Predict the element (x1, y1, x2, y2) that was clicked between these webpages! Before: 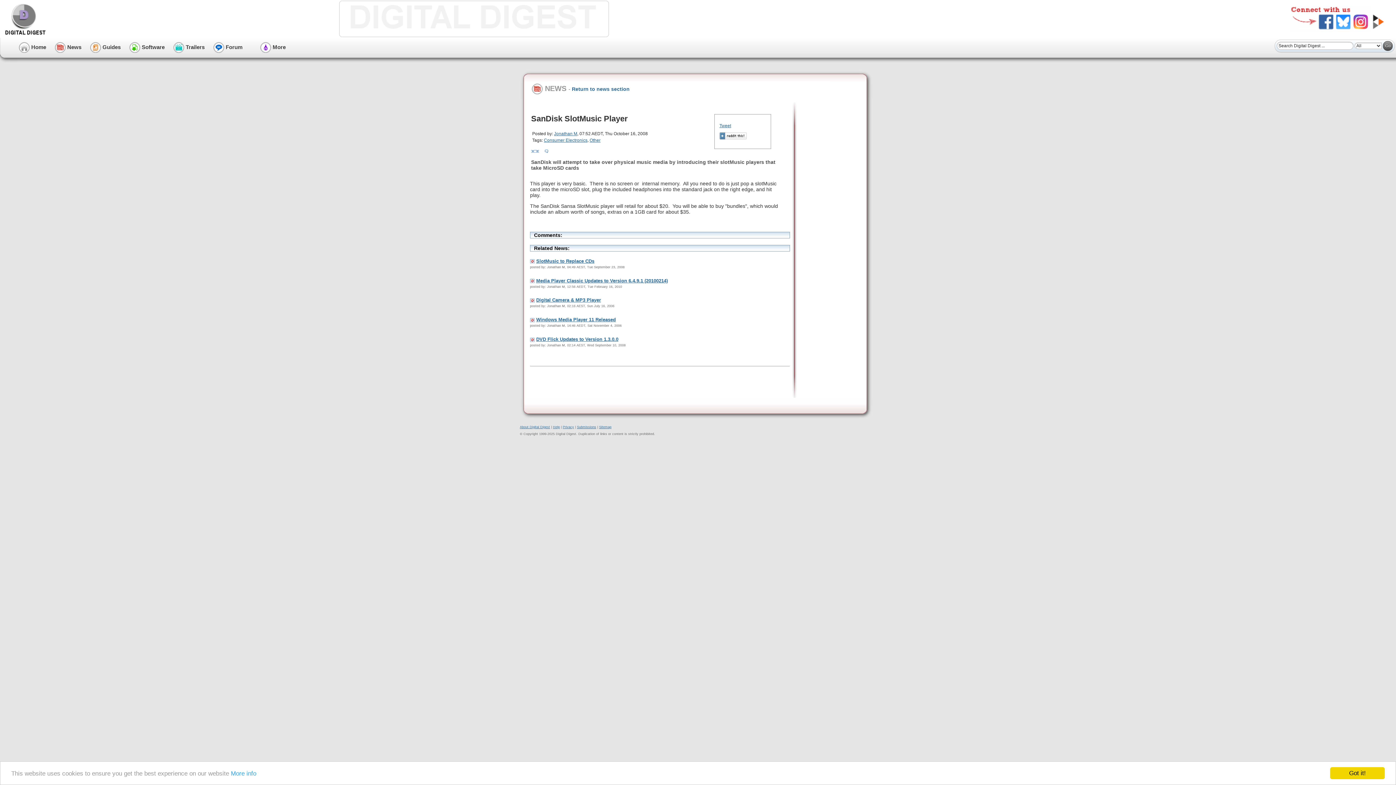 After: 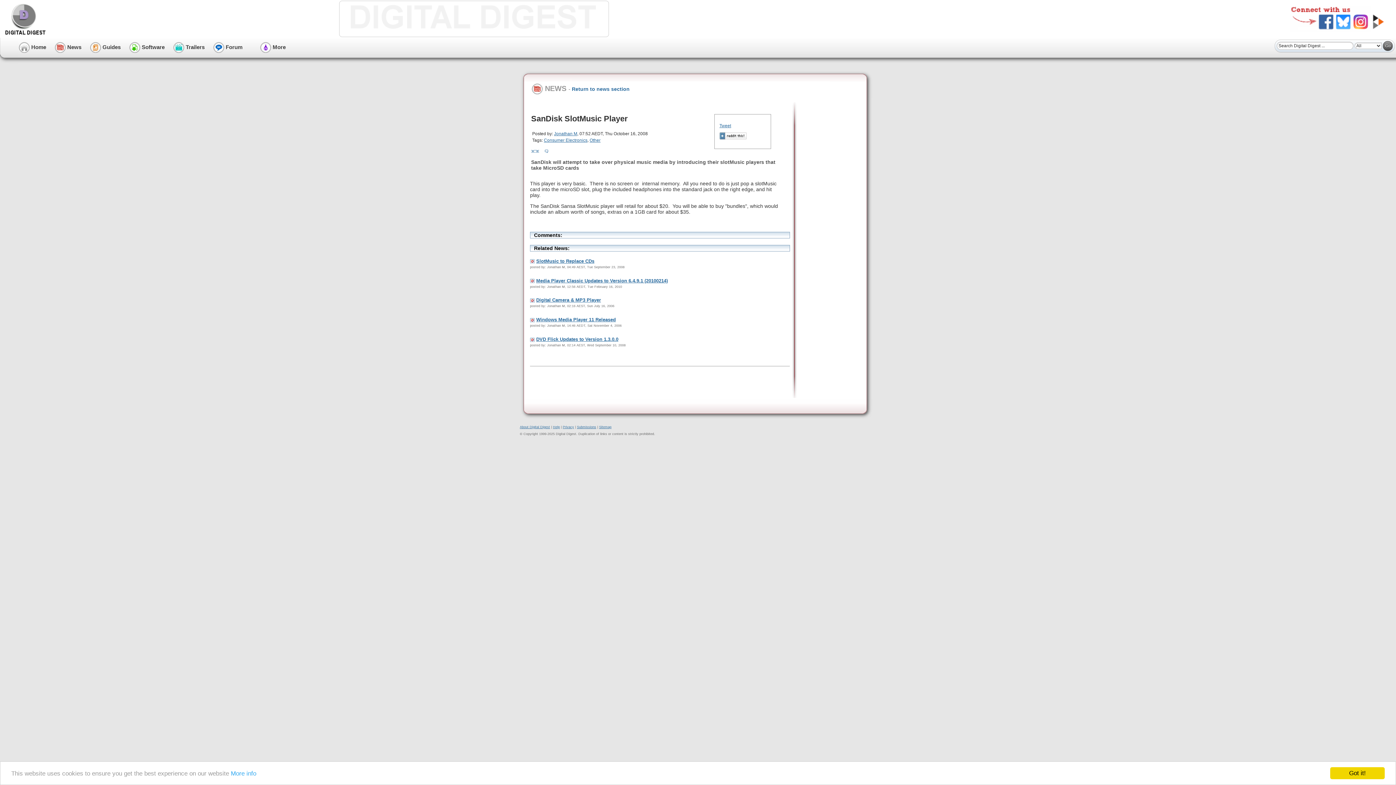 Action: bbox: (544, 149, 548, 154)